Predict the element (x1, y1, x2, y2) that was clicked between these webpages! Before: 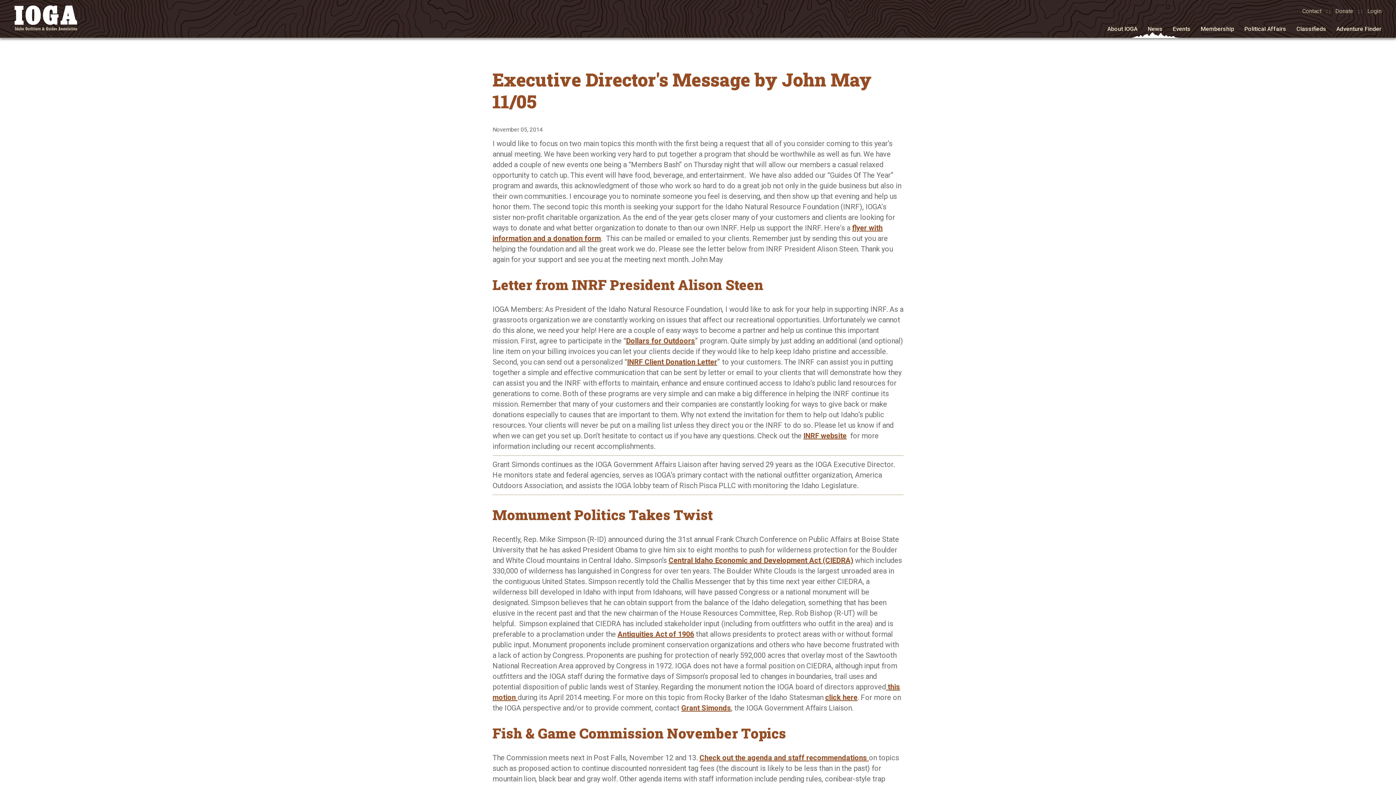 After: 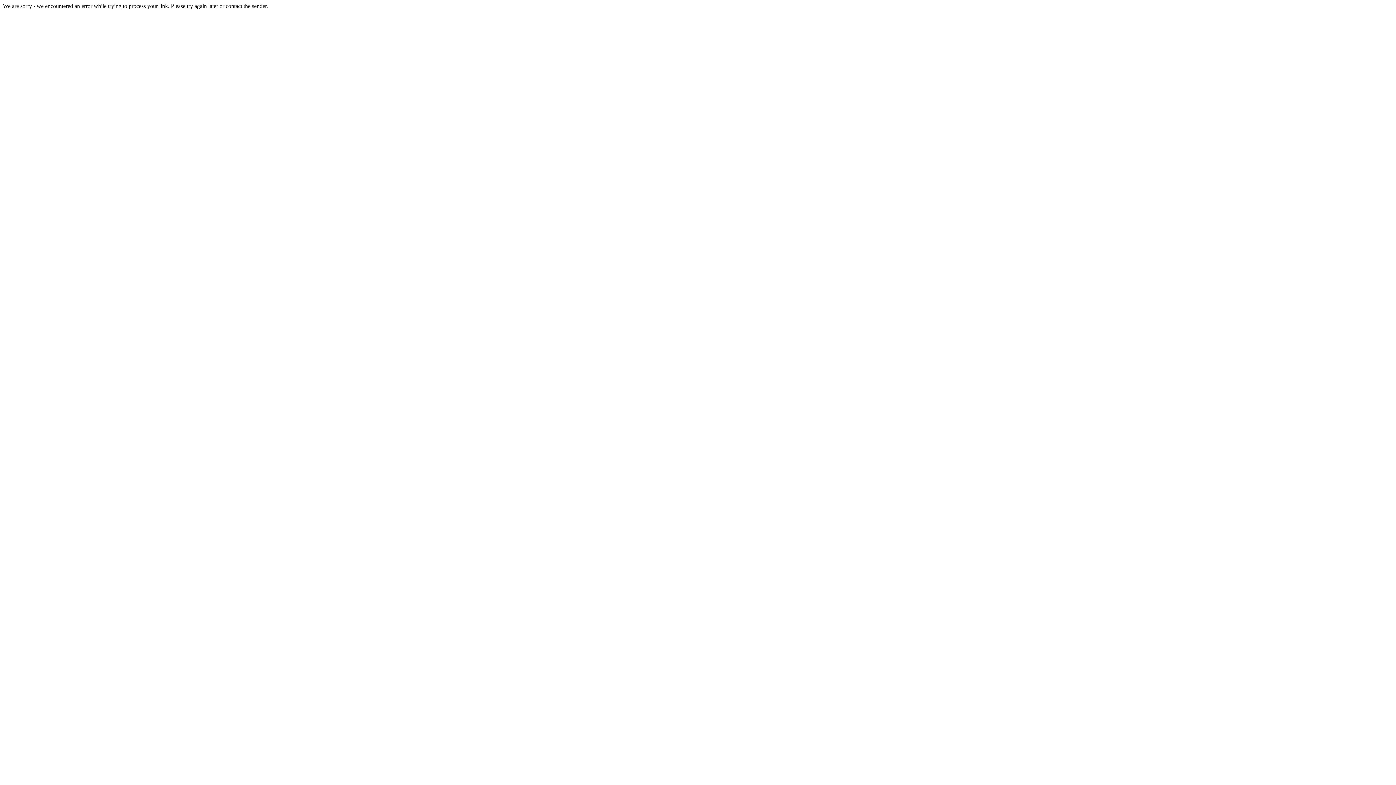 Action: bbox: (668, 556, 853, 565) label: Central Idaho Economic and Development Act (CIEDRA)